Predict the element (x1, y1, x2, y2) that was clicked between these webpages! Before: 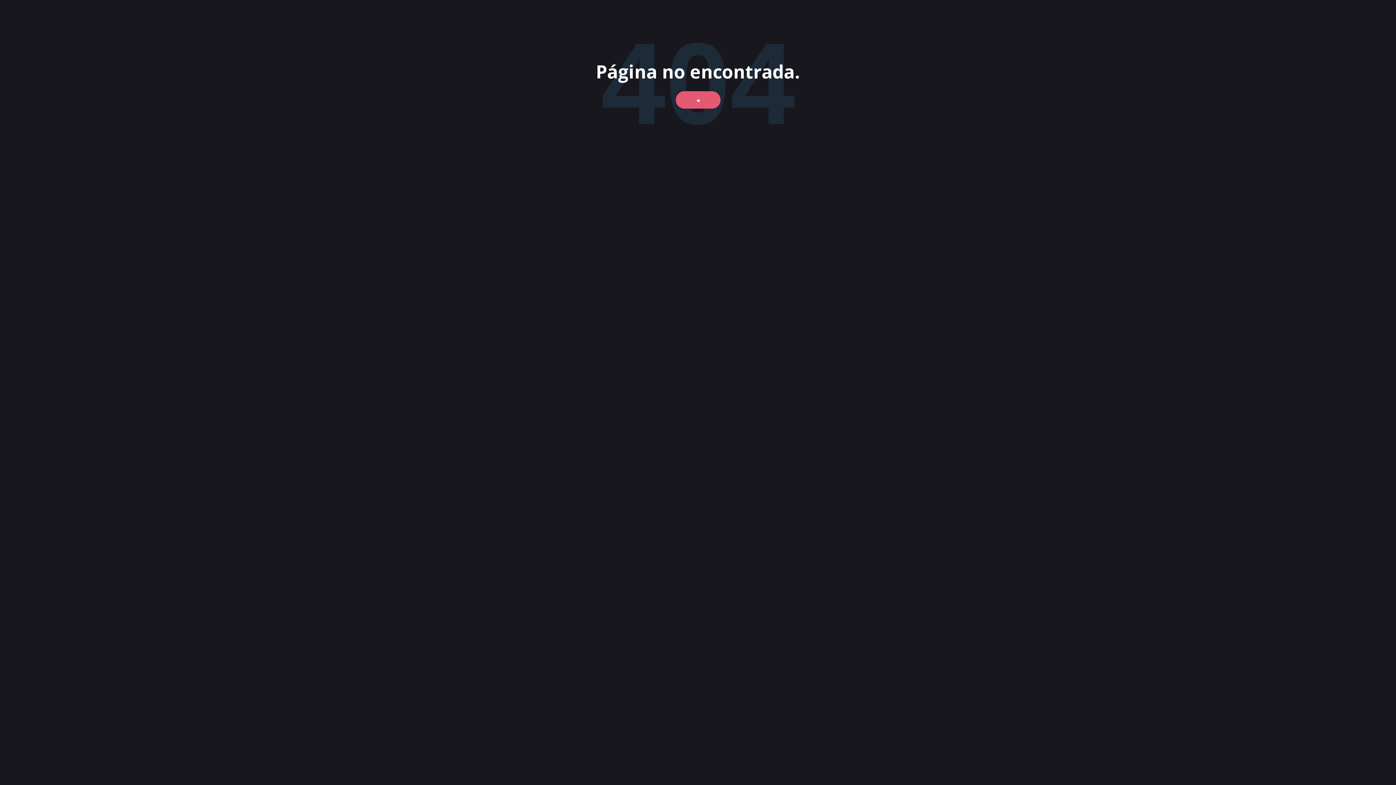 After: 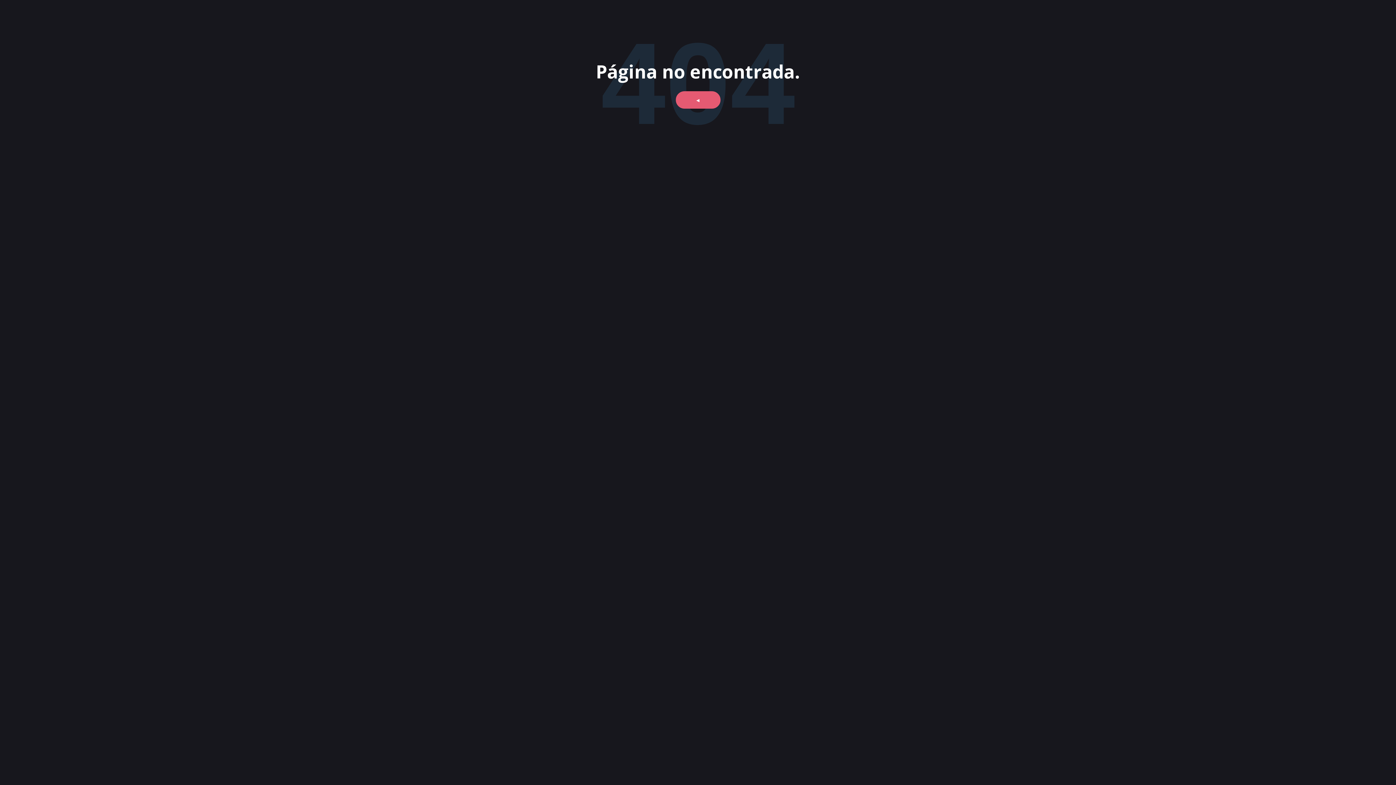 Action: bbox: (675, 91, 720, 108) label: ◄